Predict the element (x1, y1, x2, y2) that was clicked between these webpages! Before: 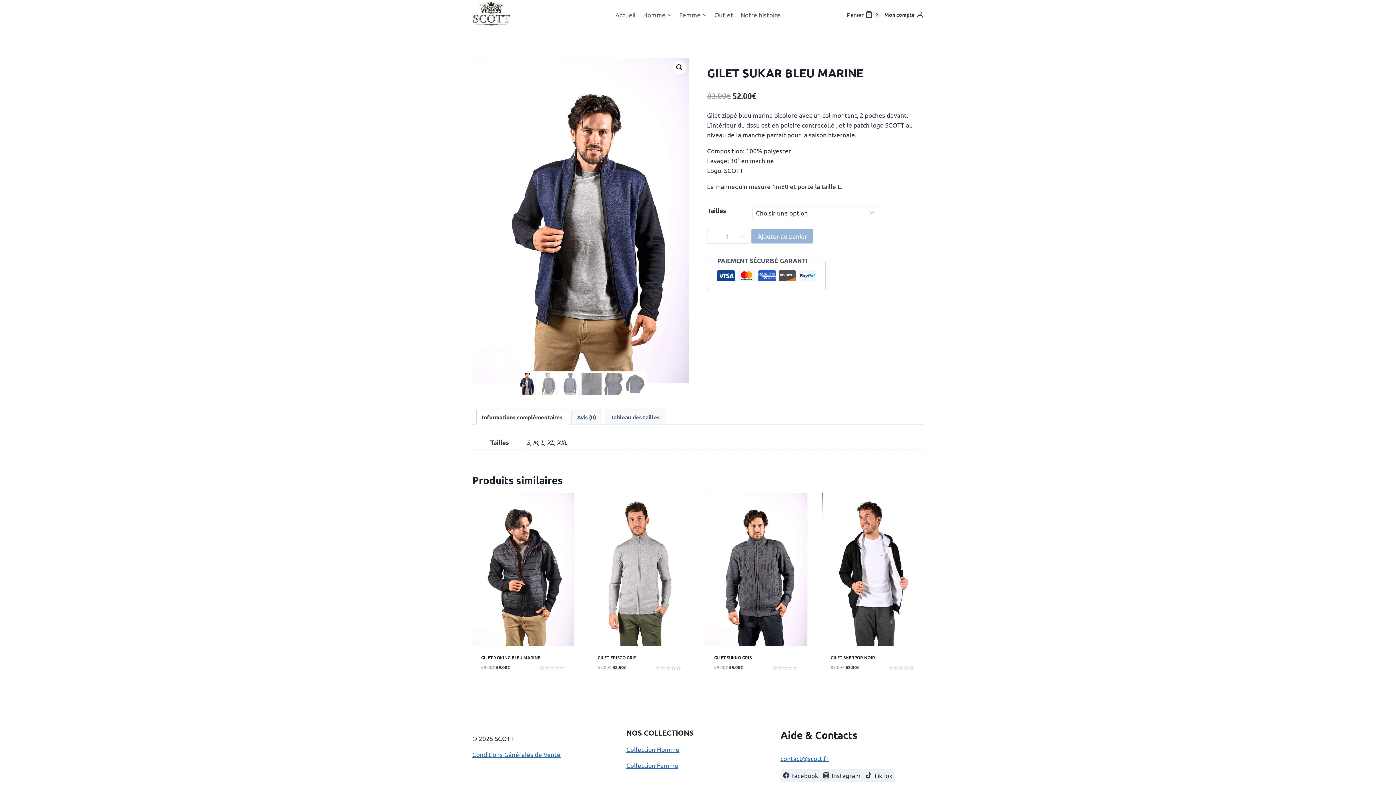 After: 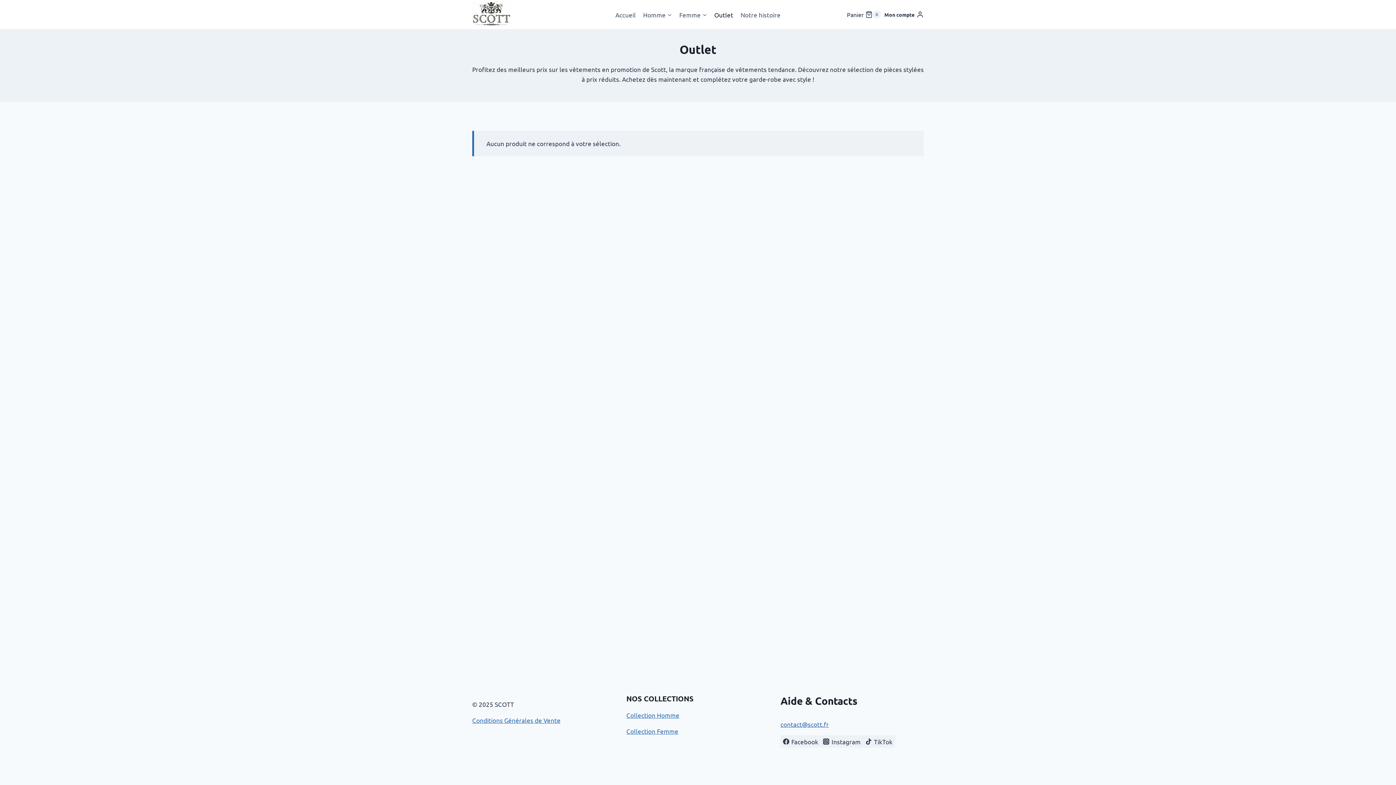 Action: bbox: (710, 5, 737, 23) label: Outlet